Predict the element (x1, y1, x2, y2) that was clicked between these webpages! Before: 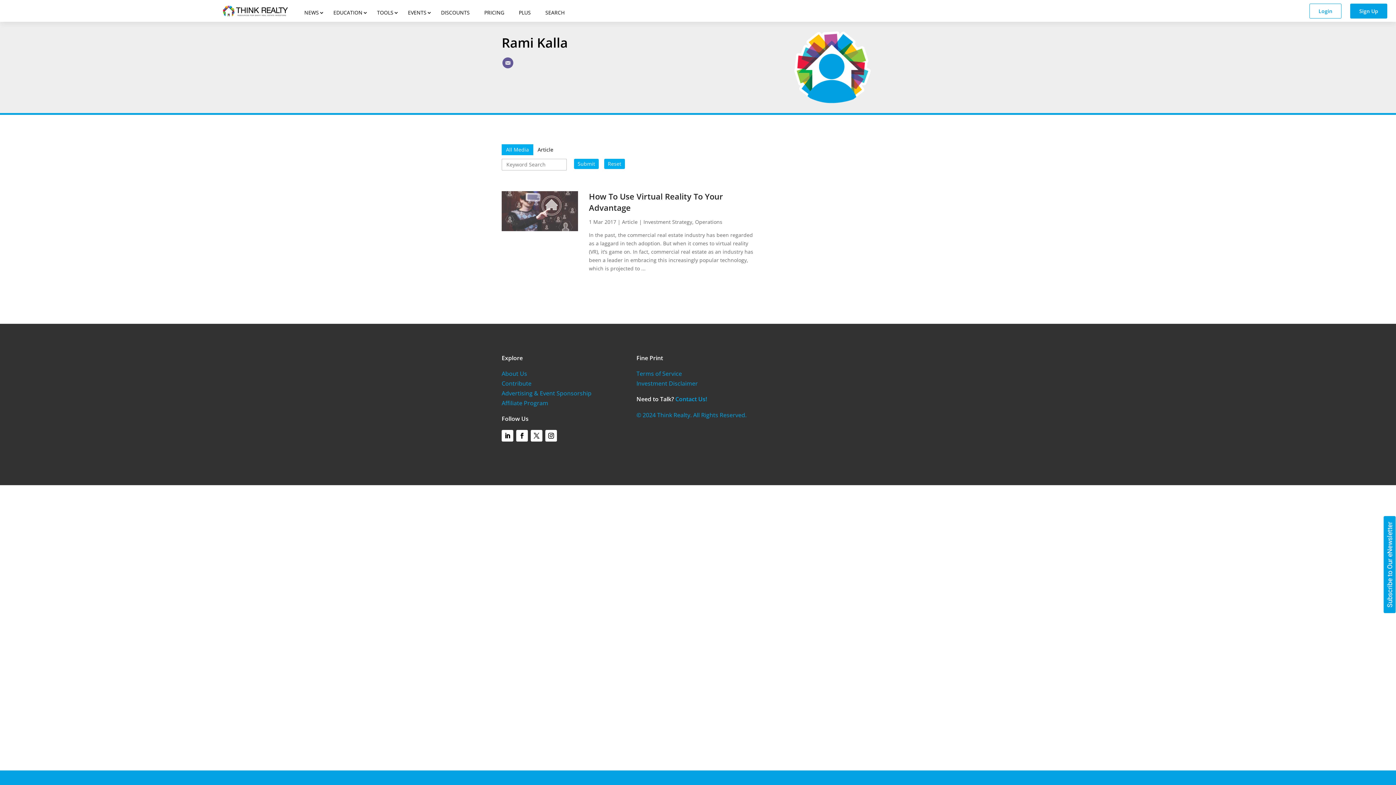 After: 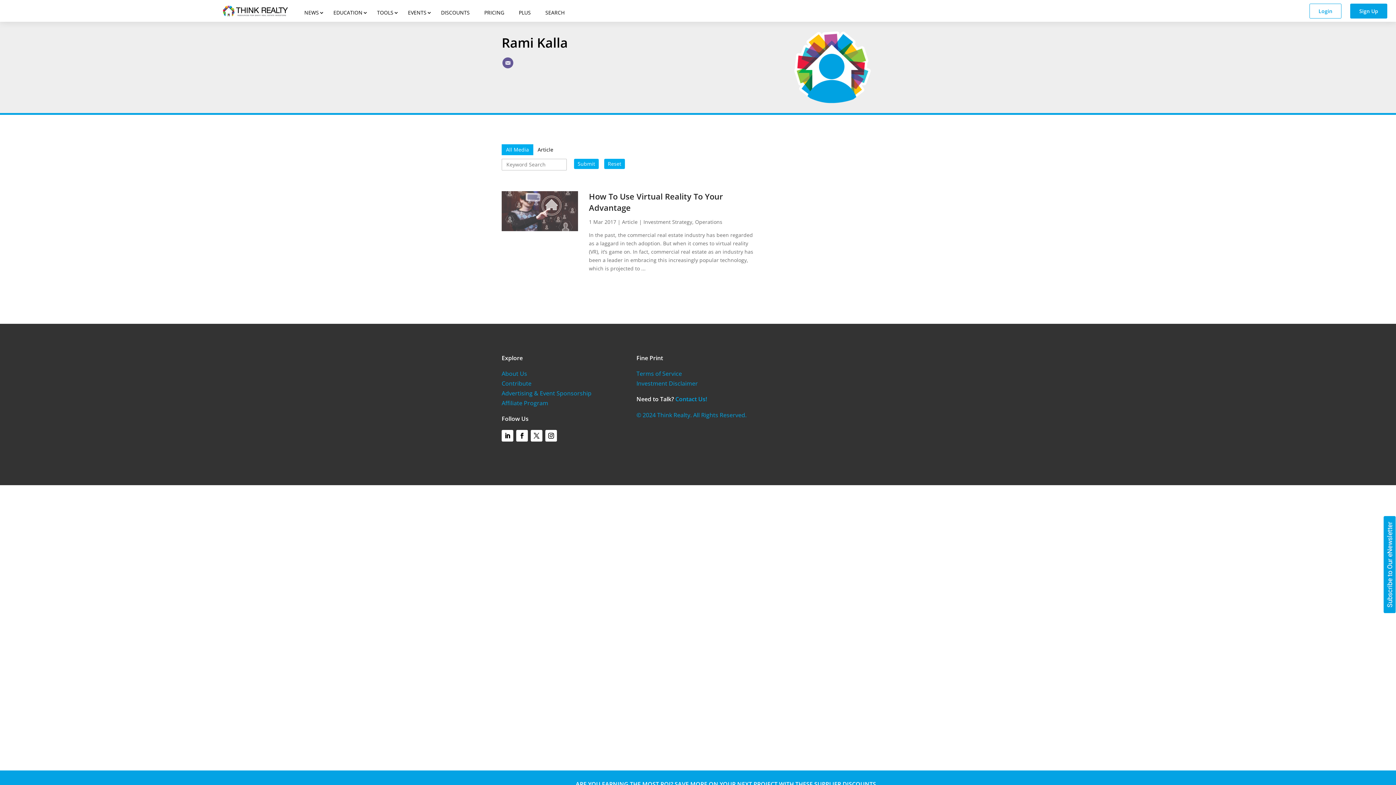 Action: bbox: (545, 430, 557, 441)